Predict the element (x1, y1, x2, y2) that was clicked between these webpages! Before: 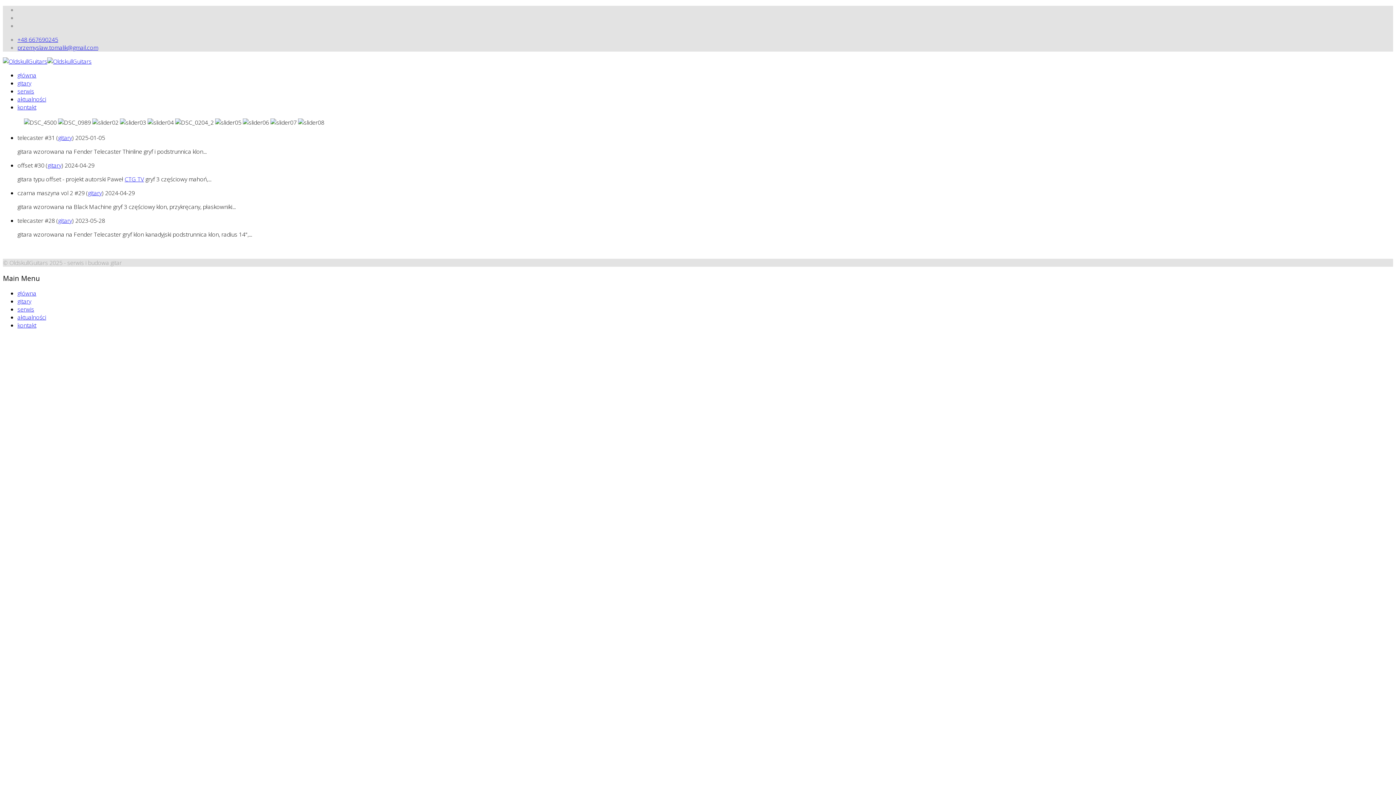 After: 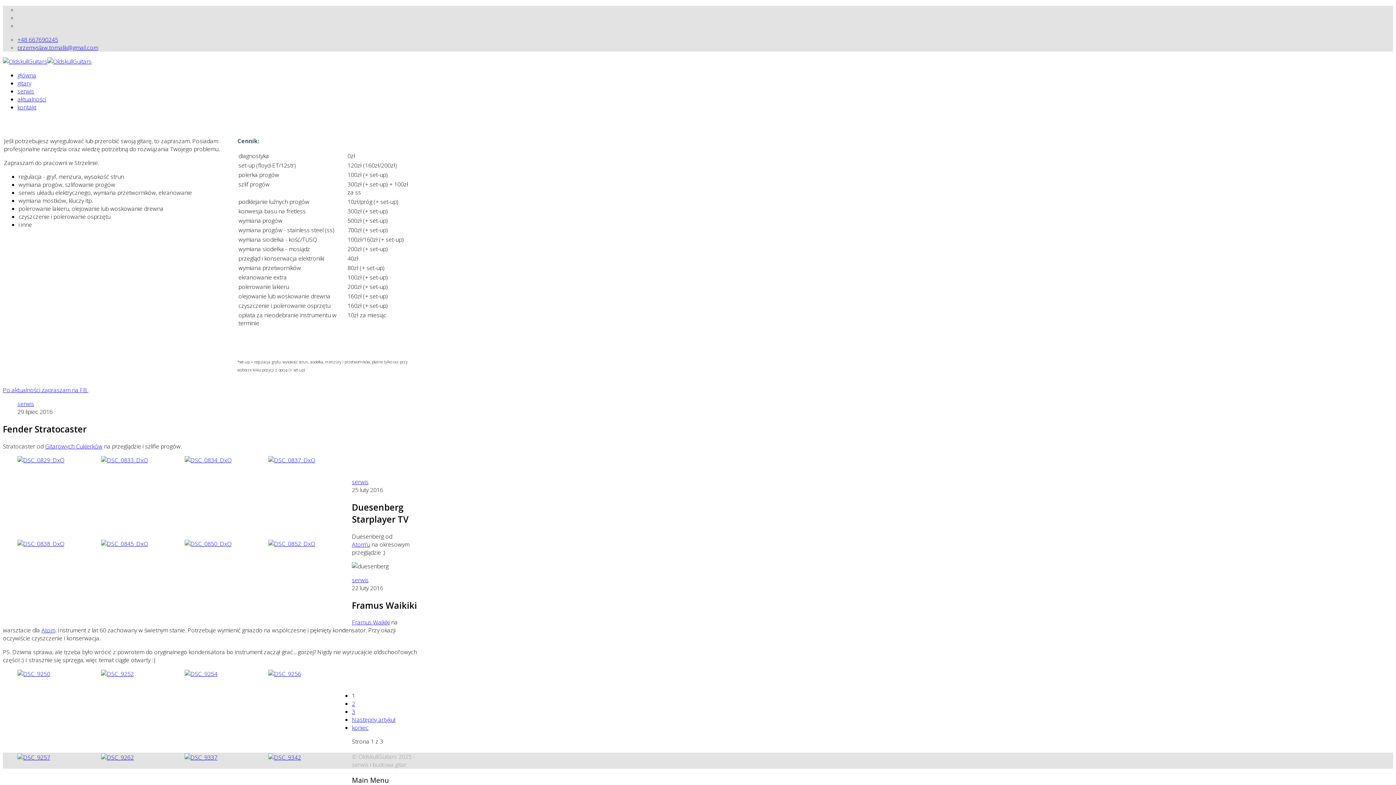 Action: label: serwis bbox: (17, 87, 34, 95)